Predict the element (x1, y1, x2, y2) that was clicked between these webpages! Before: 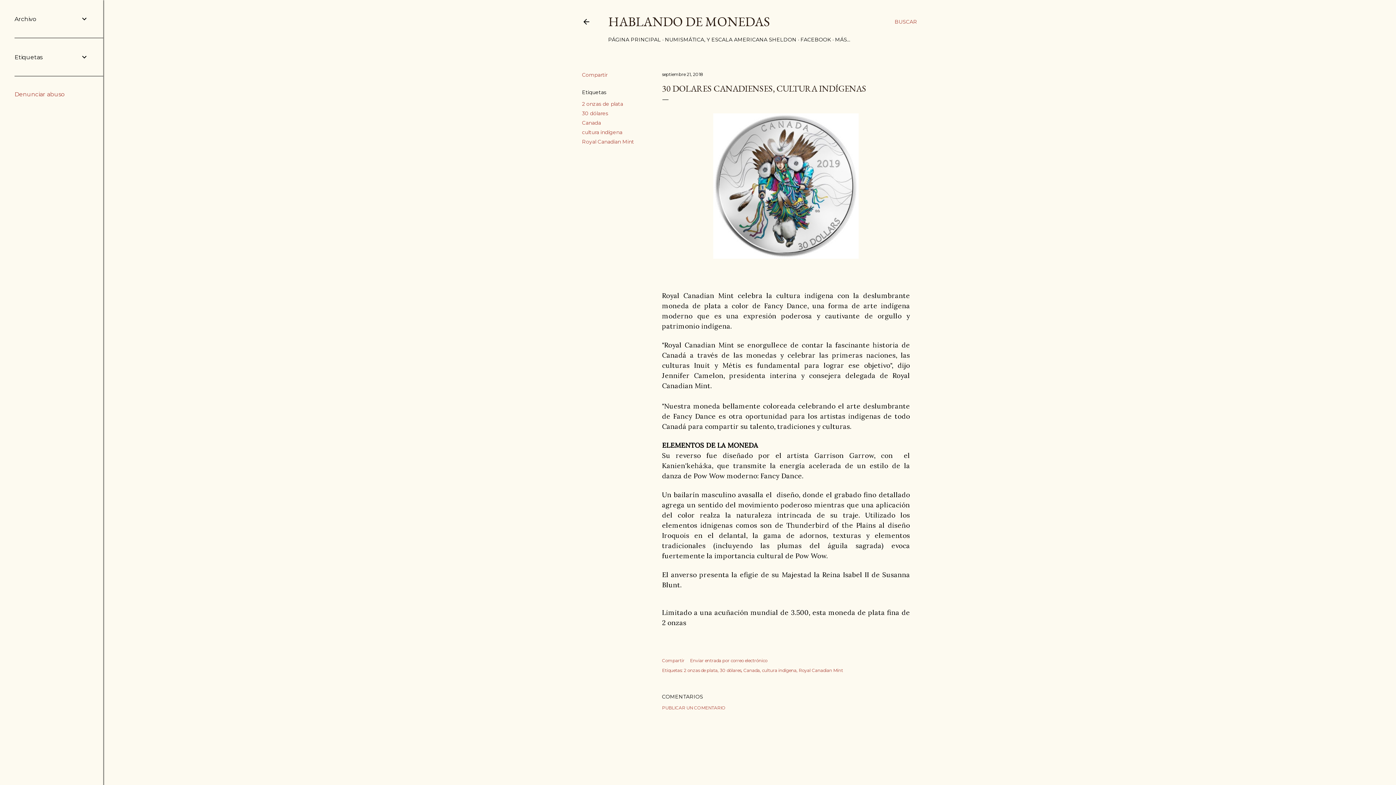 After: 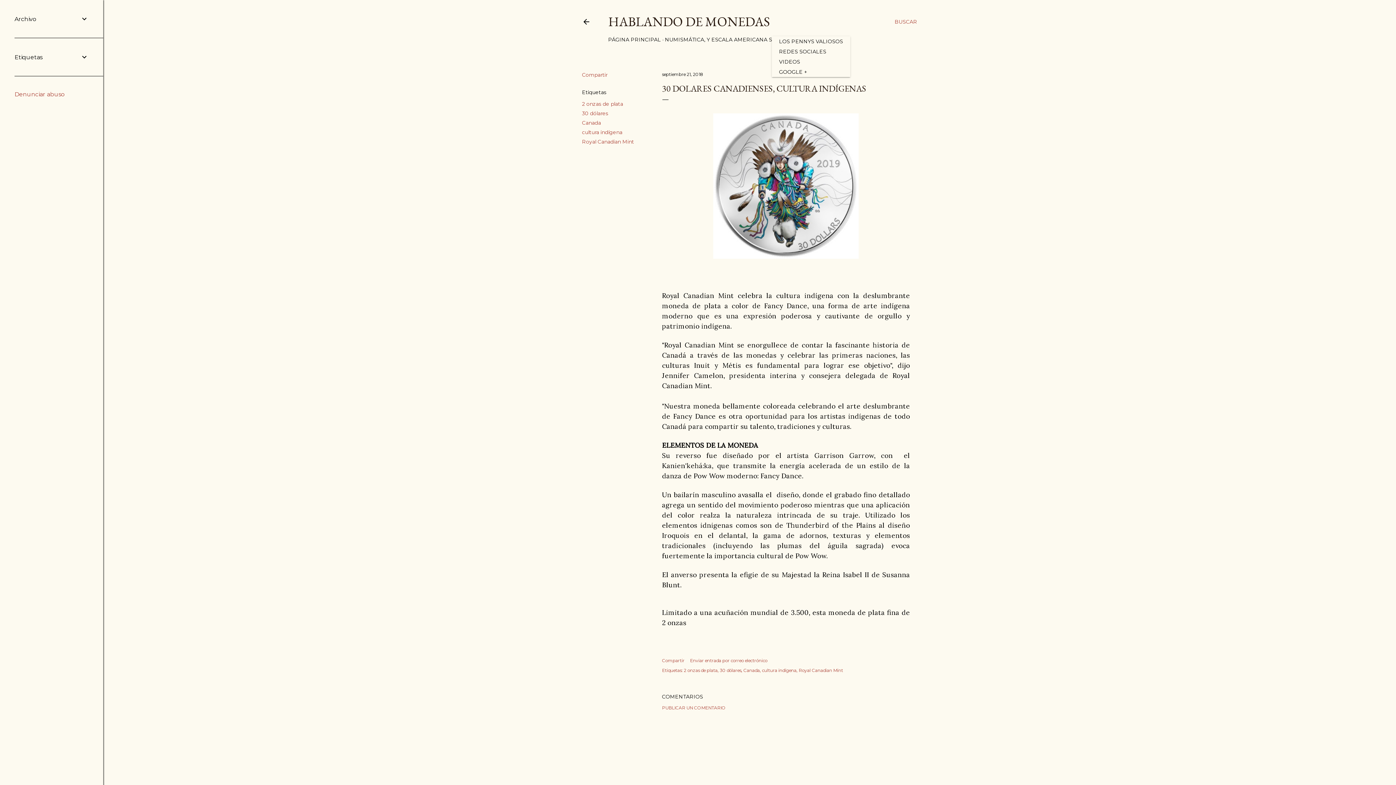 Action: label: MÁS… bbox: (835, 36, 850, 42)